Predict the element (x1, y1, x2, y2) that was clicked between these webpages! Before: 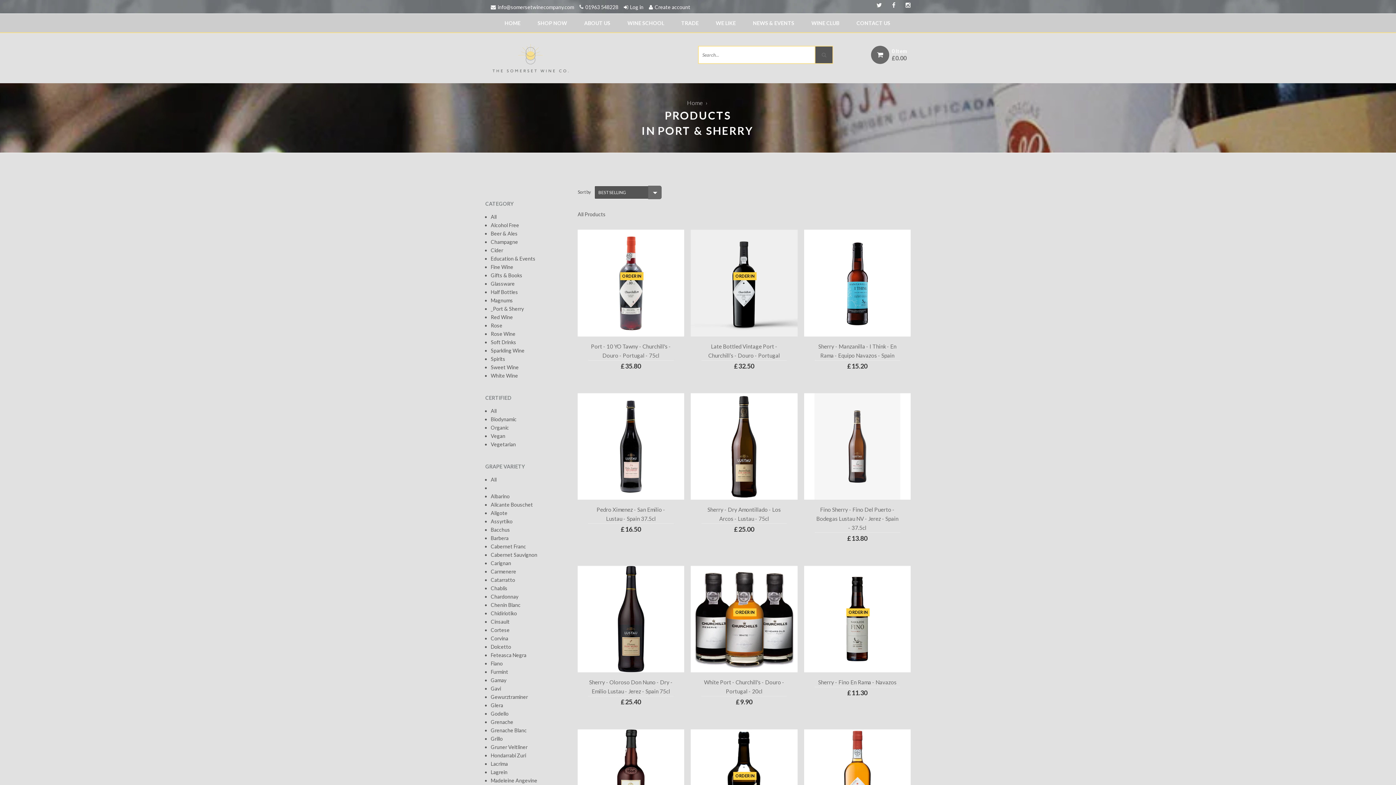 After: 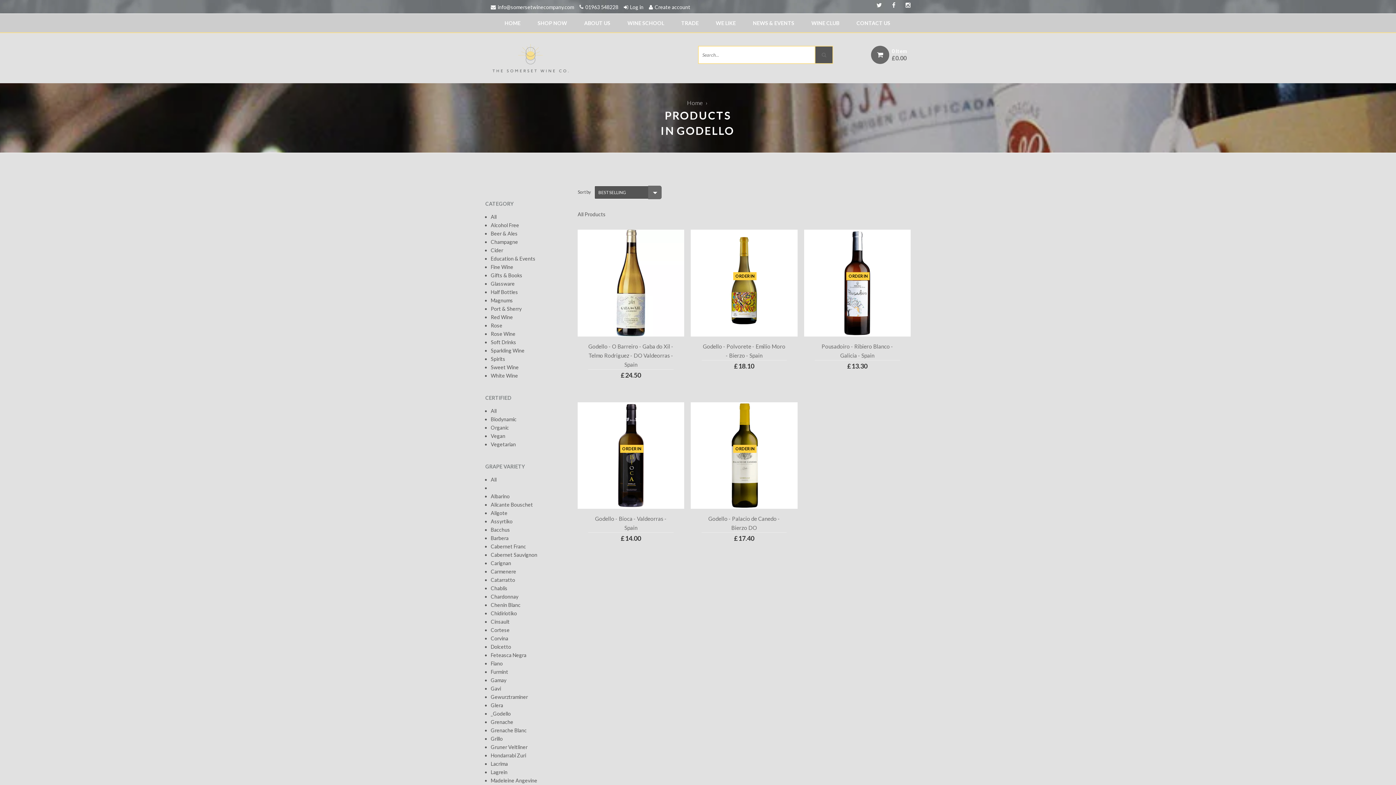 Action: label: Godello bbox: (490, 711, 508, 717)